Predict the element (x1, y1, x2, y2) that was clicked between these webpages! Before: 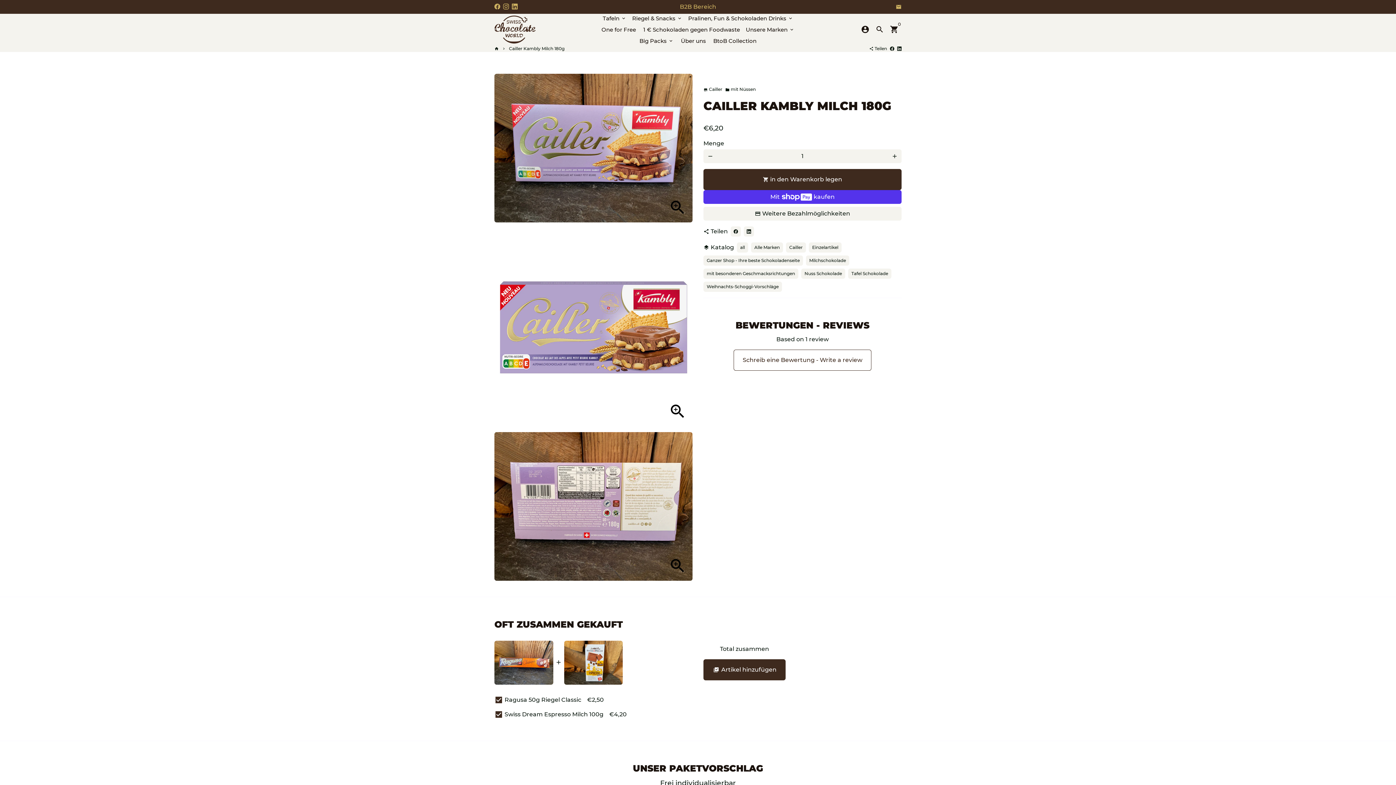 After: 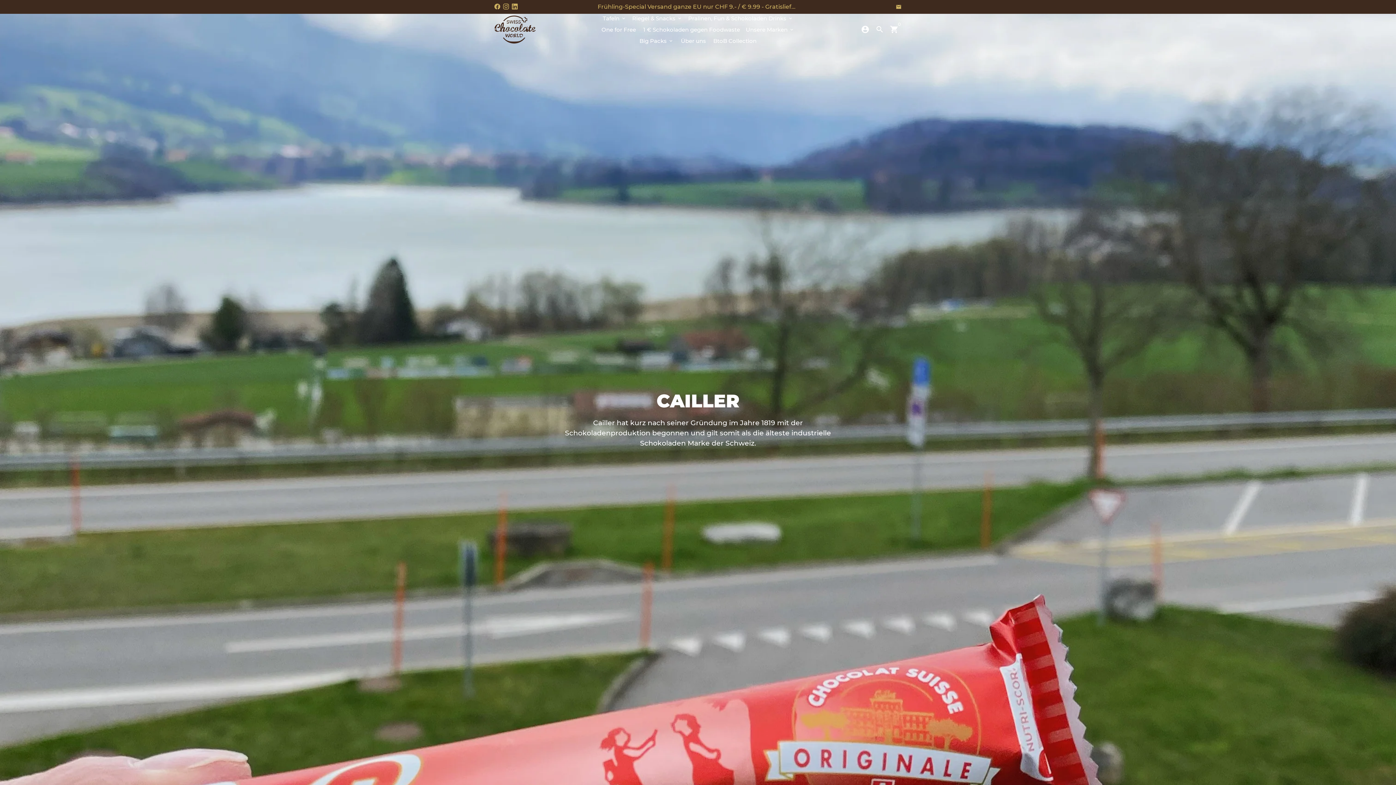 Action: label: Cailler bbox: (786, 242, 806, 252)